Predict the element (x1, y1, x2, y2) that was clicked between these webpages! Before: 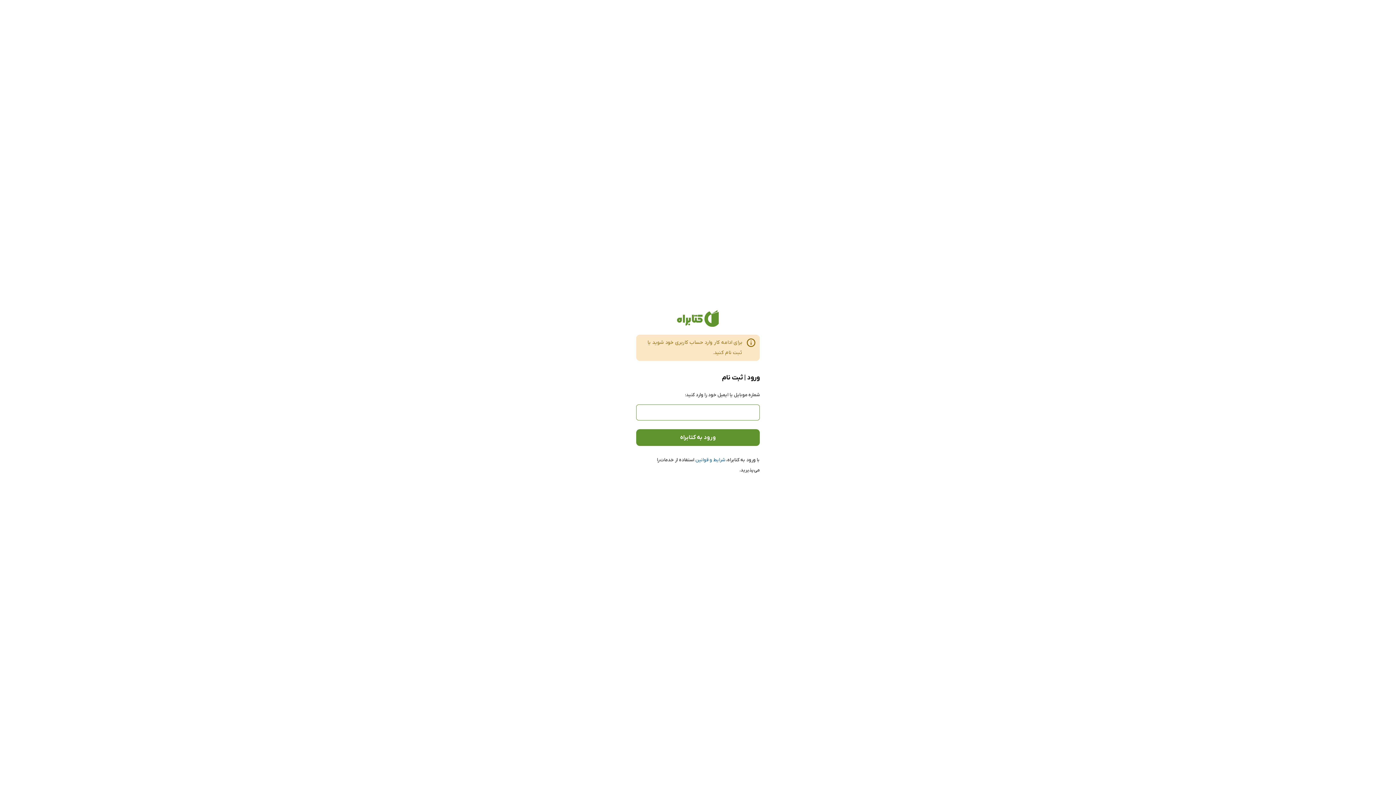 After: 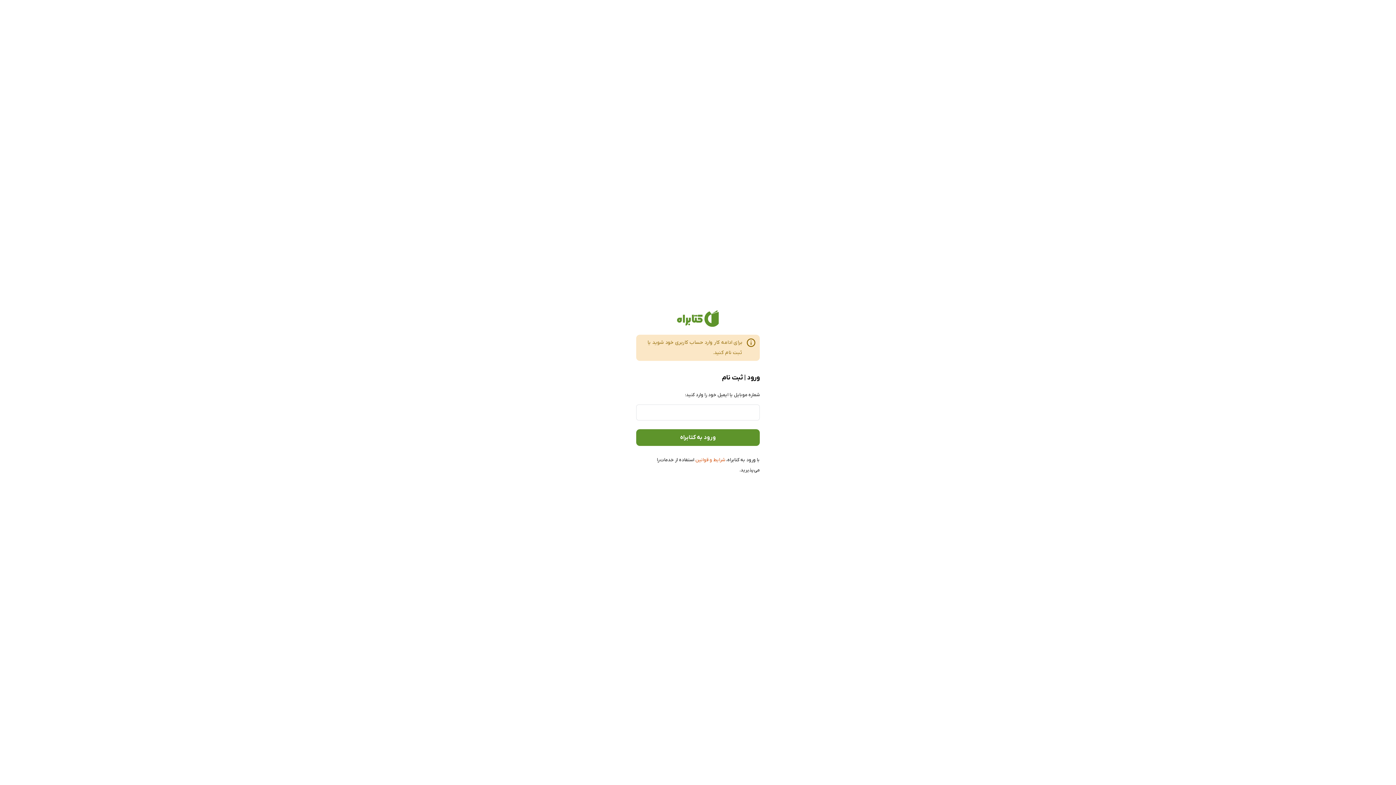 Action: label: شرایط و قوانین bbox: (695, 457, 725, 463)